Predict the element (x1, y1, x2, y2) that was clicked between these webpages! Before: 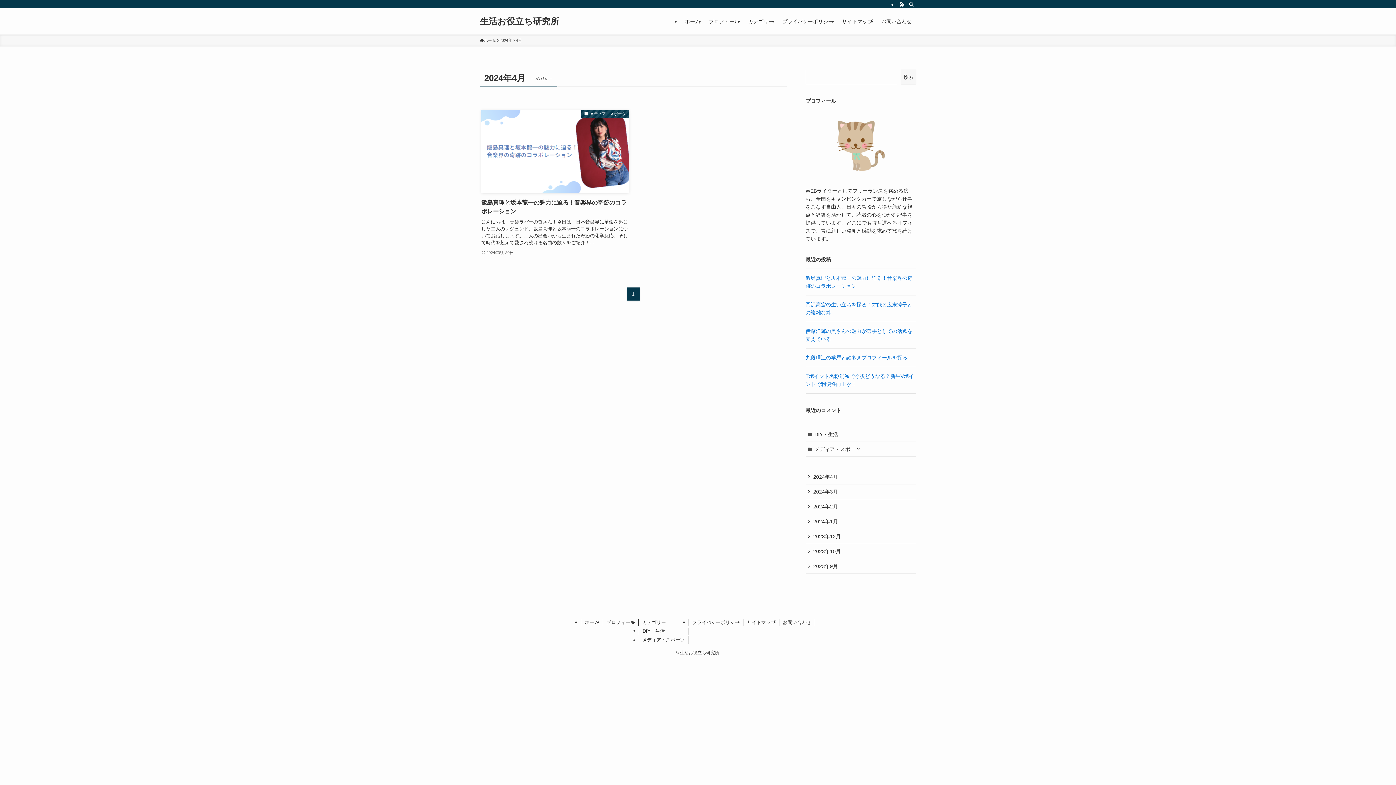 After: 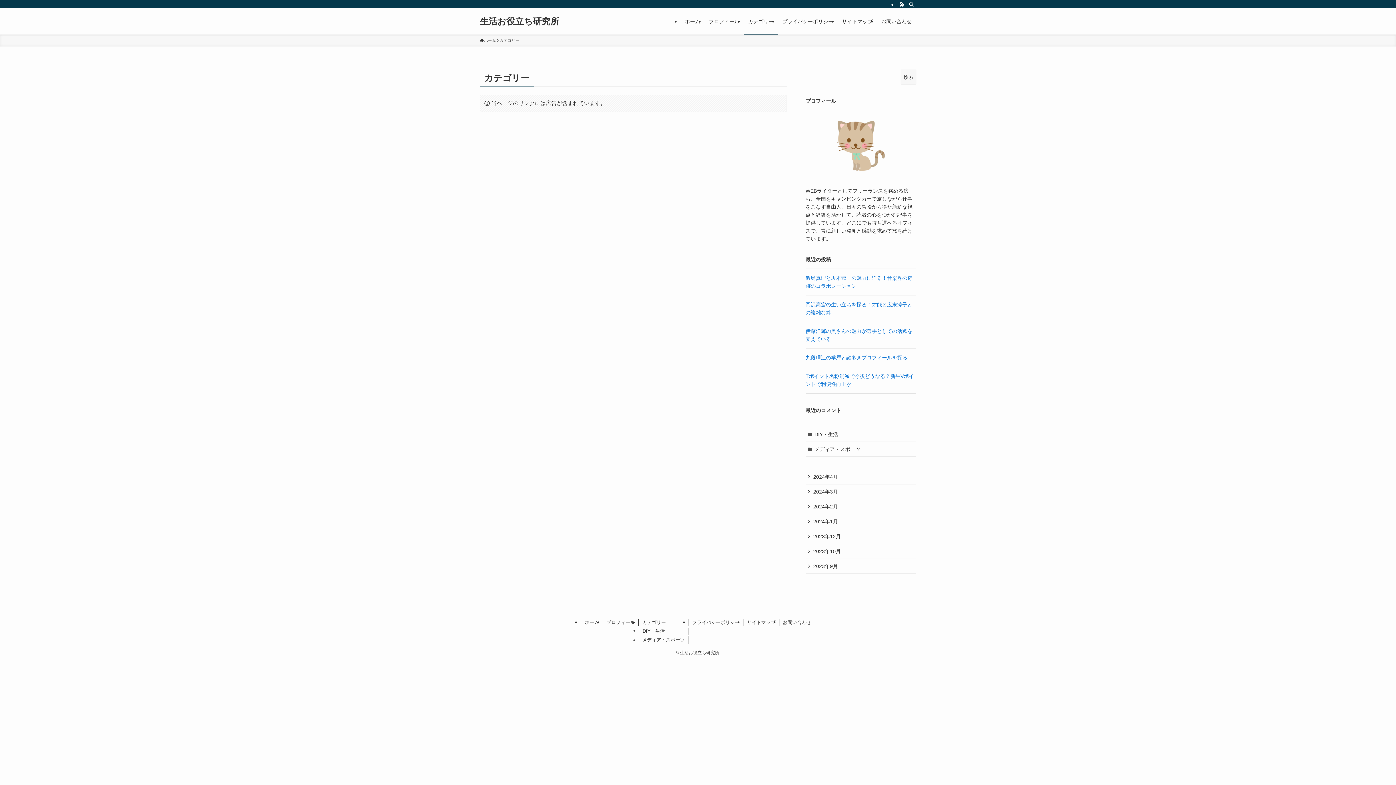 Action: label: カテゴリー bbox: (638, 619, 688, 626)